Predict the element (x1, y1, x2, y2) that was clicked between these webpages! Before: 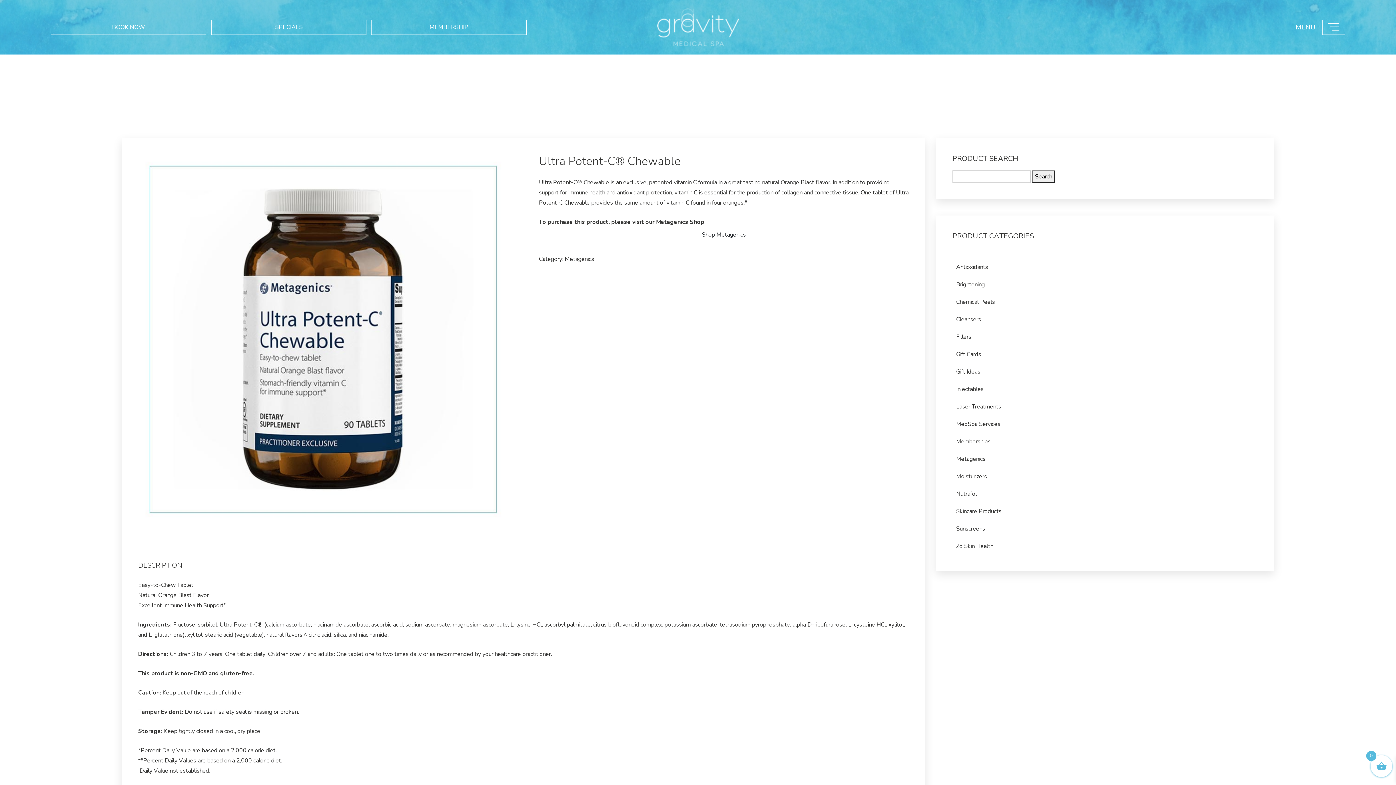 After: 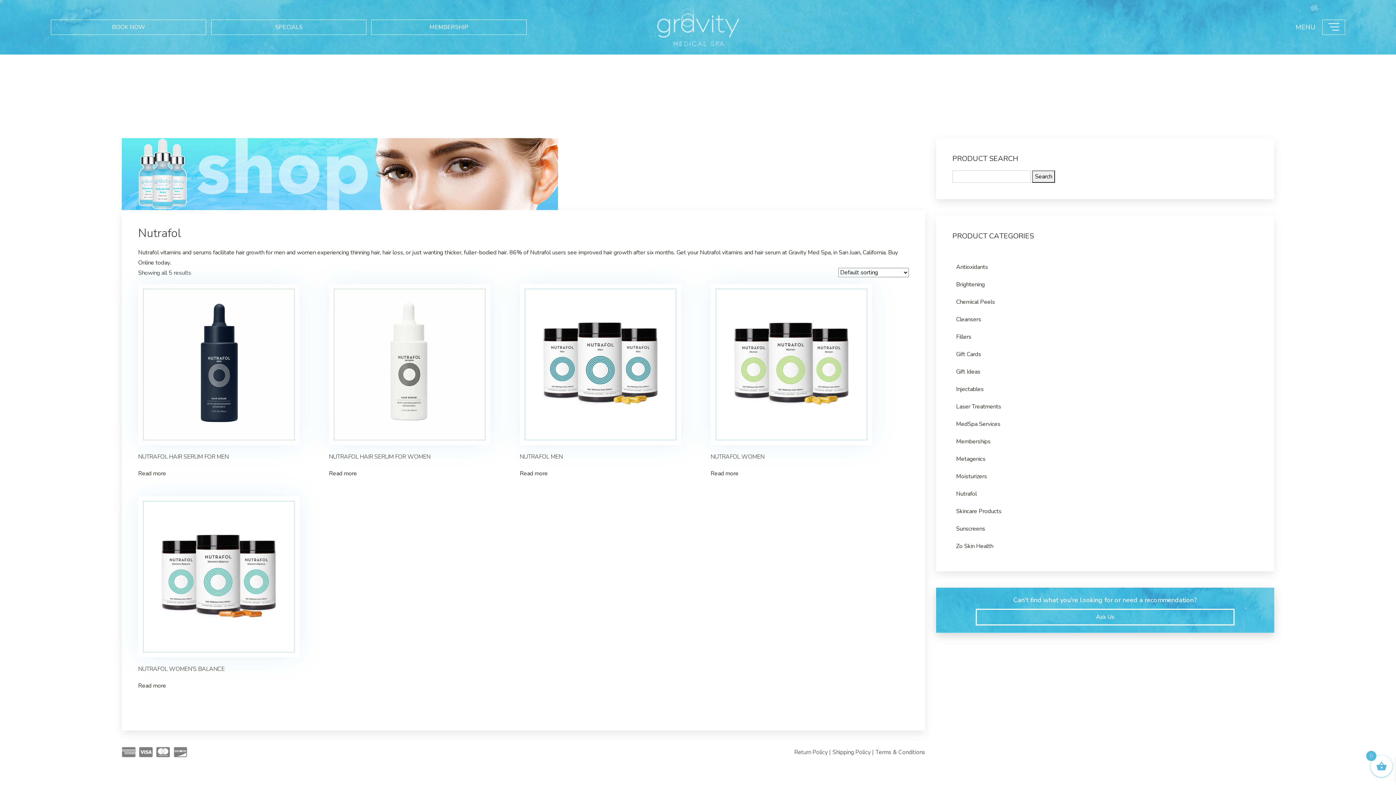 Action: bbox: (956, 489, 1258, 499) label: Nutrafol